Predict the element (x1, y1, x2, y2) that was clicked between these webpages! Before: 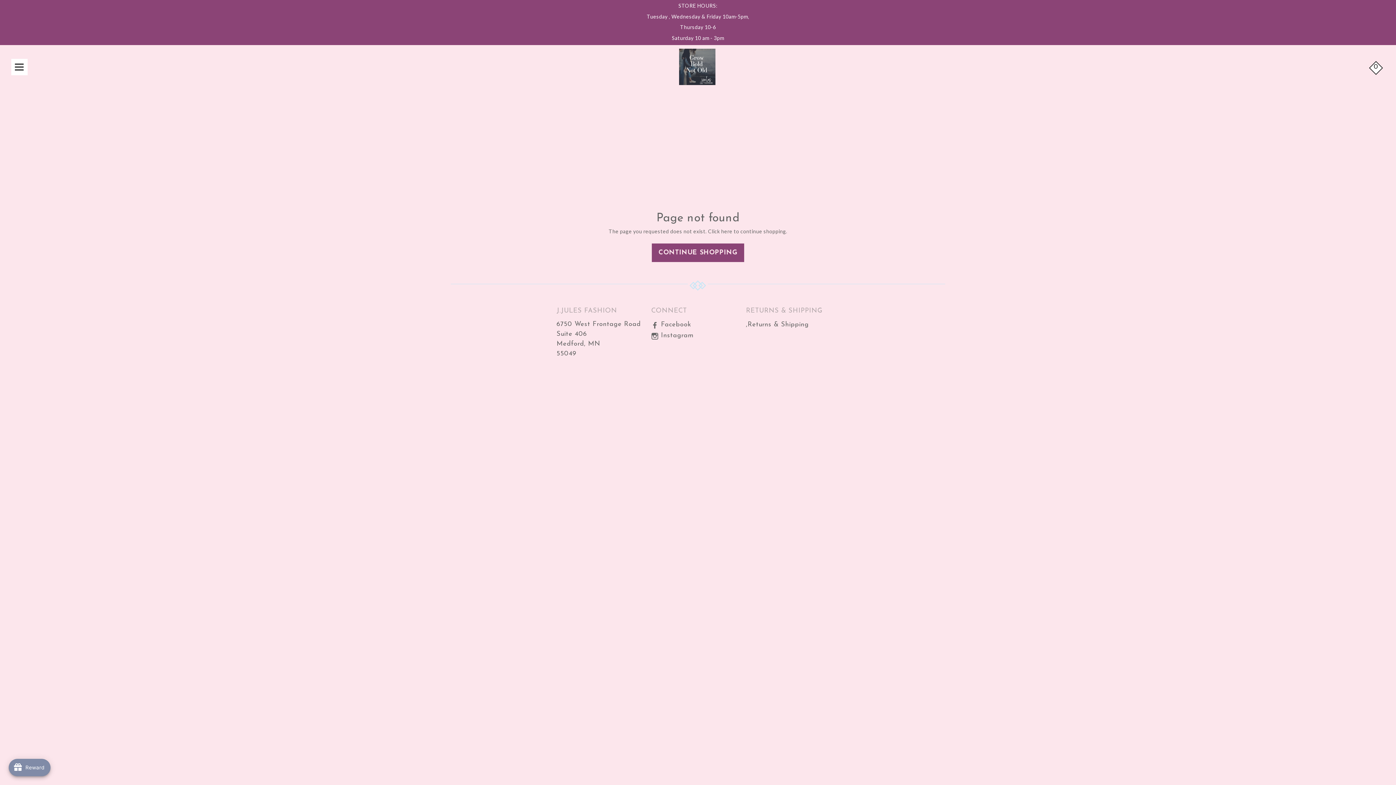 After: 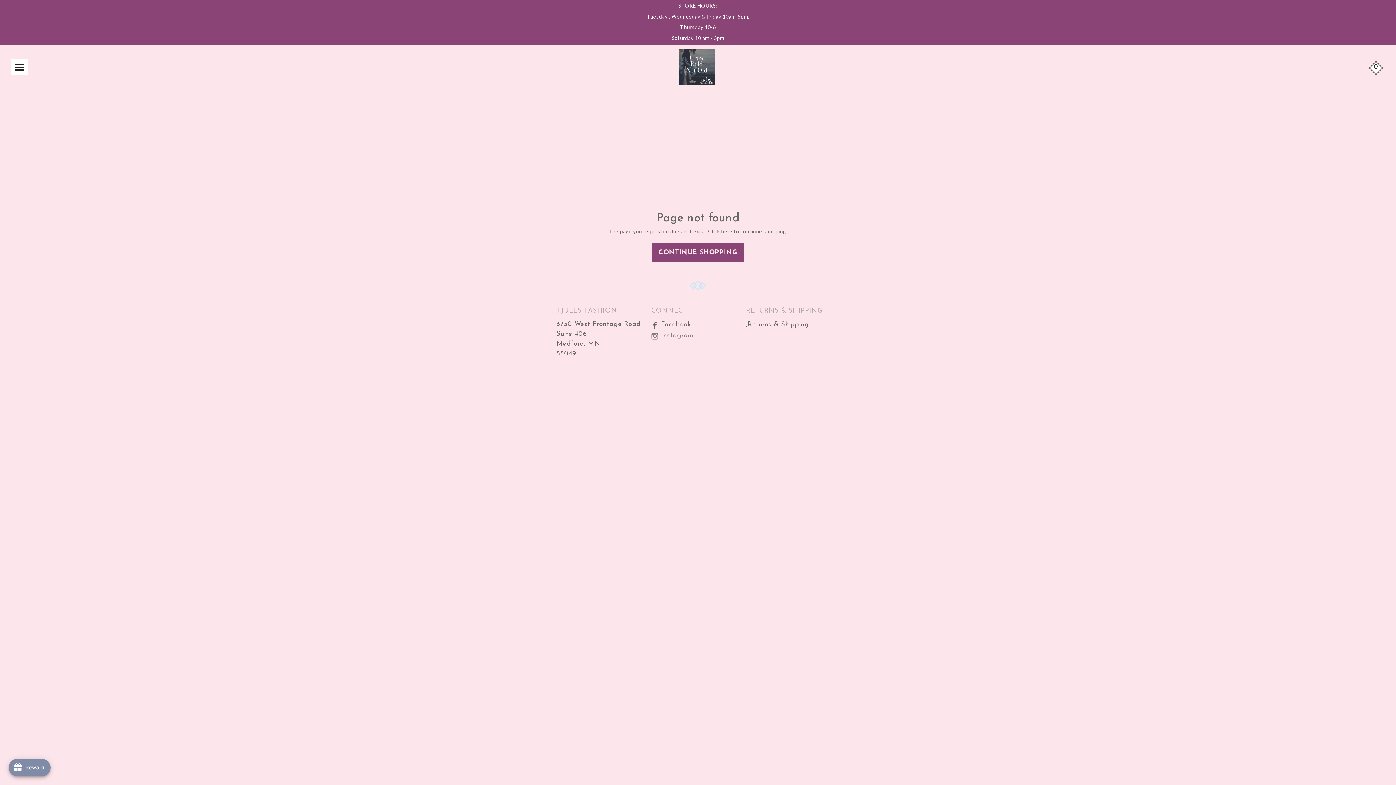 Action: bbox: (651, 332, 693, 339) label:  Instagram